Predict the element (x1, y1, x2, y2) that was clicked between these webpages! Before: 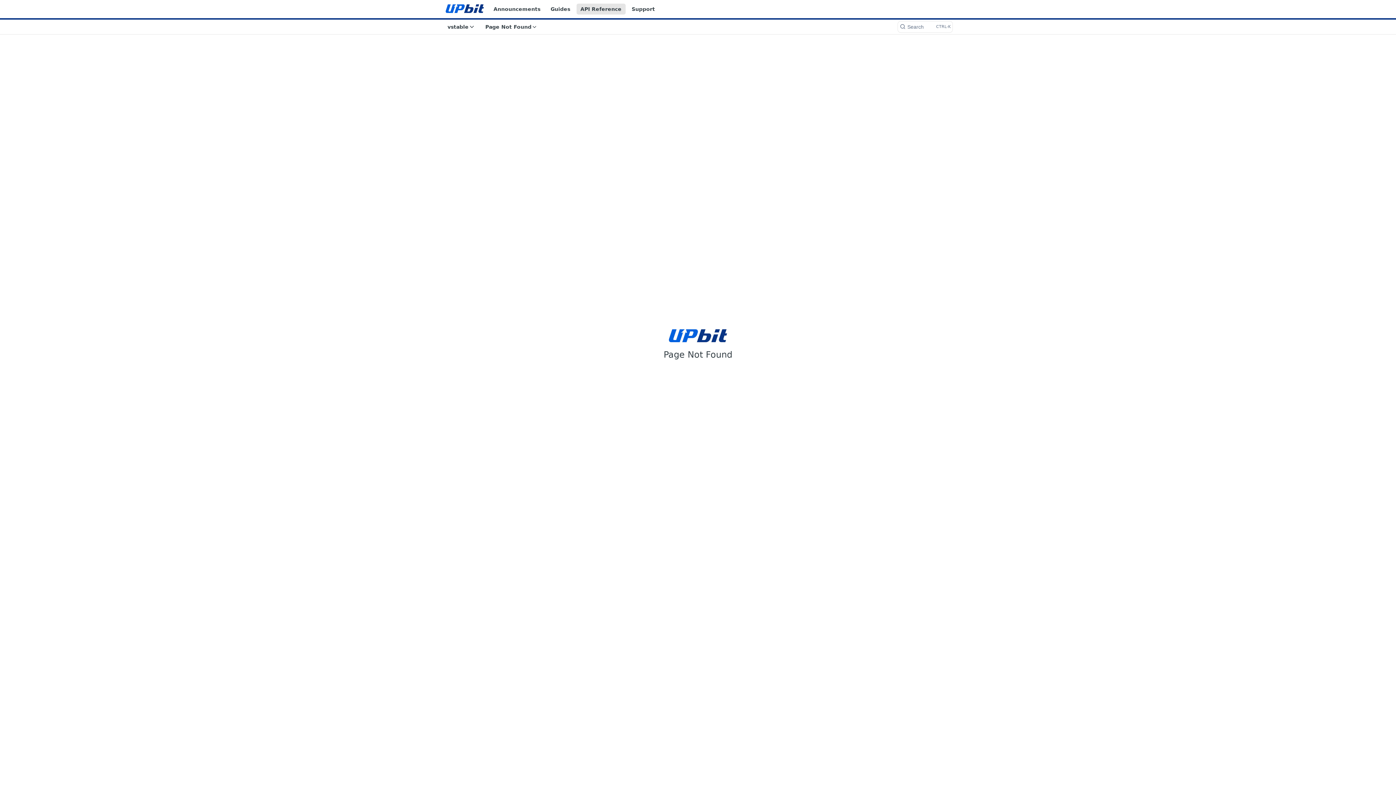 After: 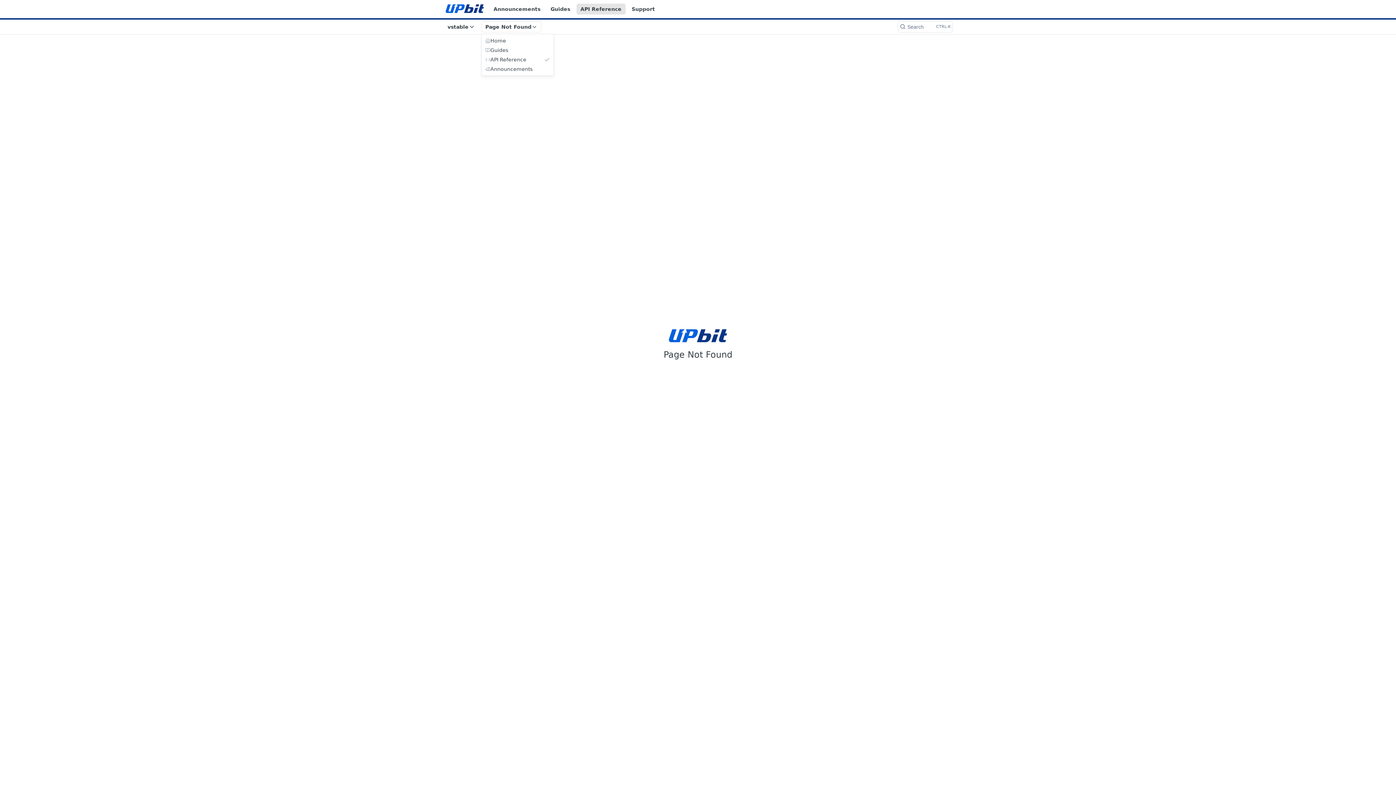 Action: bbox: (481, 21, 541, 32) label: Page Not Found